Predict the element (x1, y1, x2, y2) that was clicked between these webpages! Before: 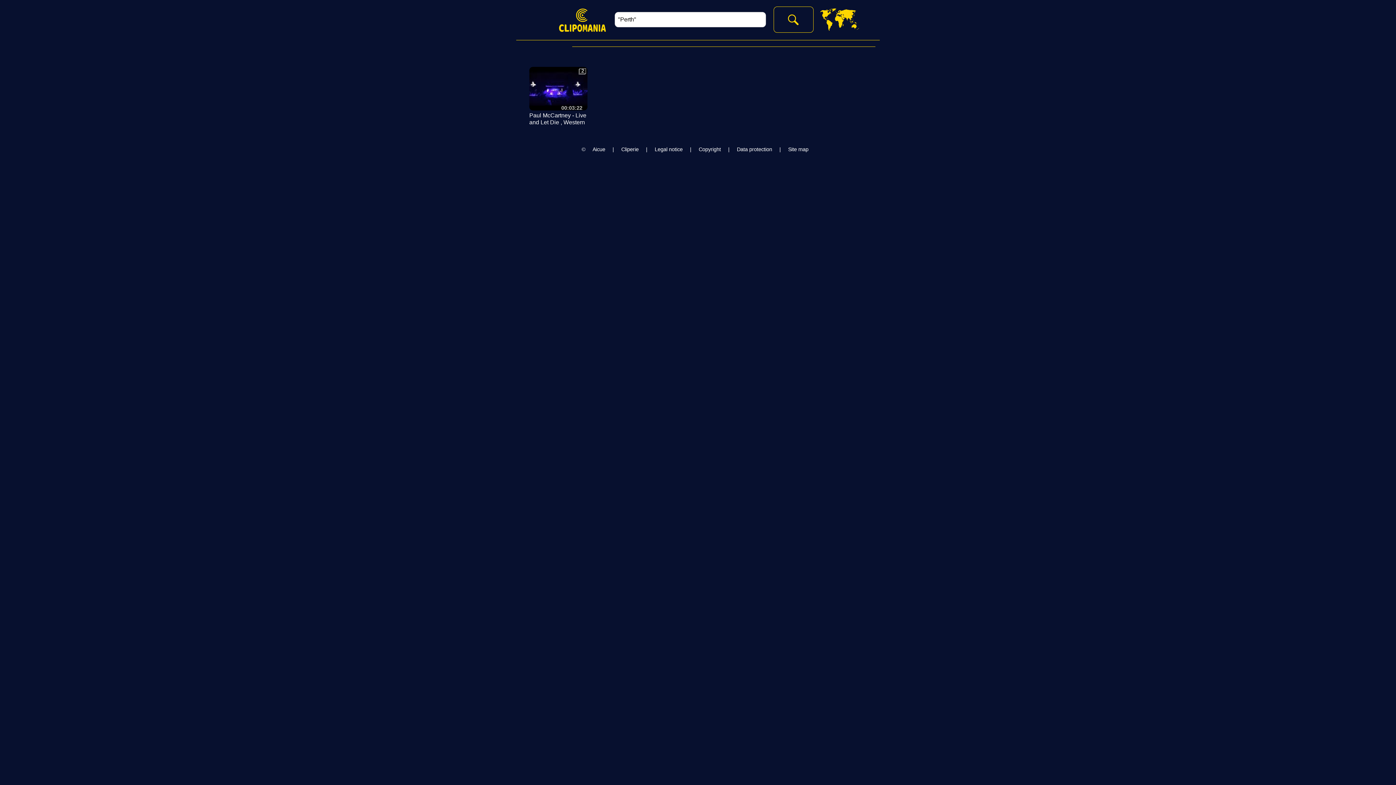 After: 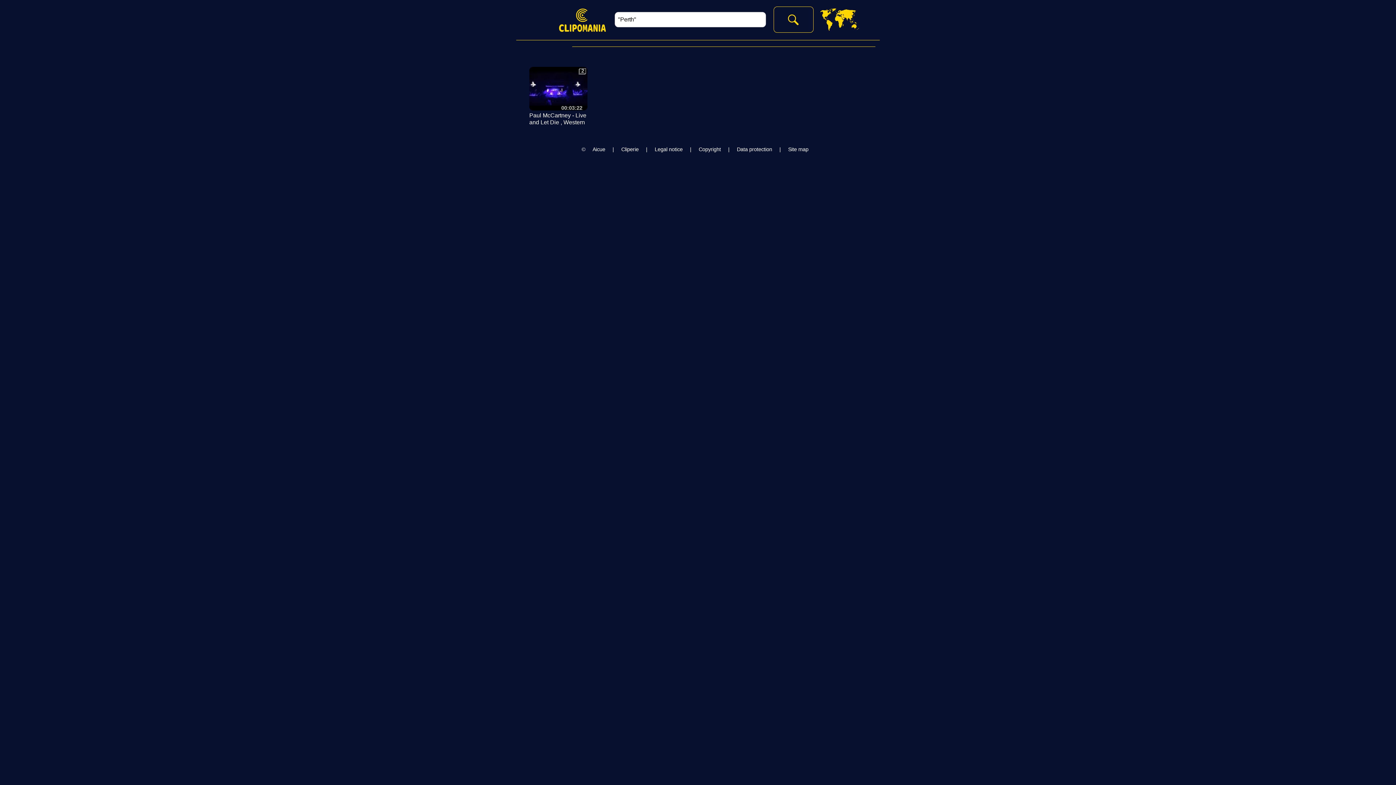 Action: bbox: (618, 146, 641, 152) label: Cliperie